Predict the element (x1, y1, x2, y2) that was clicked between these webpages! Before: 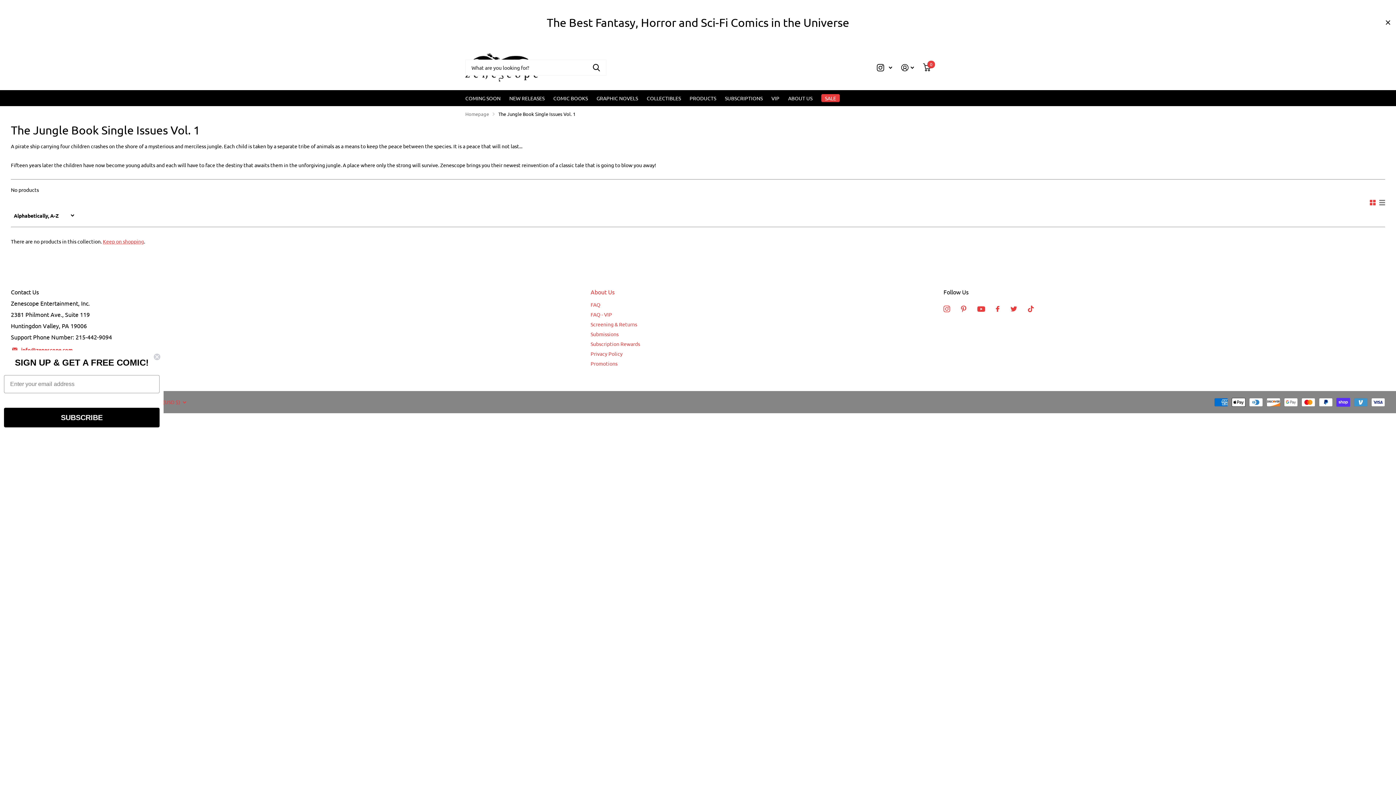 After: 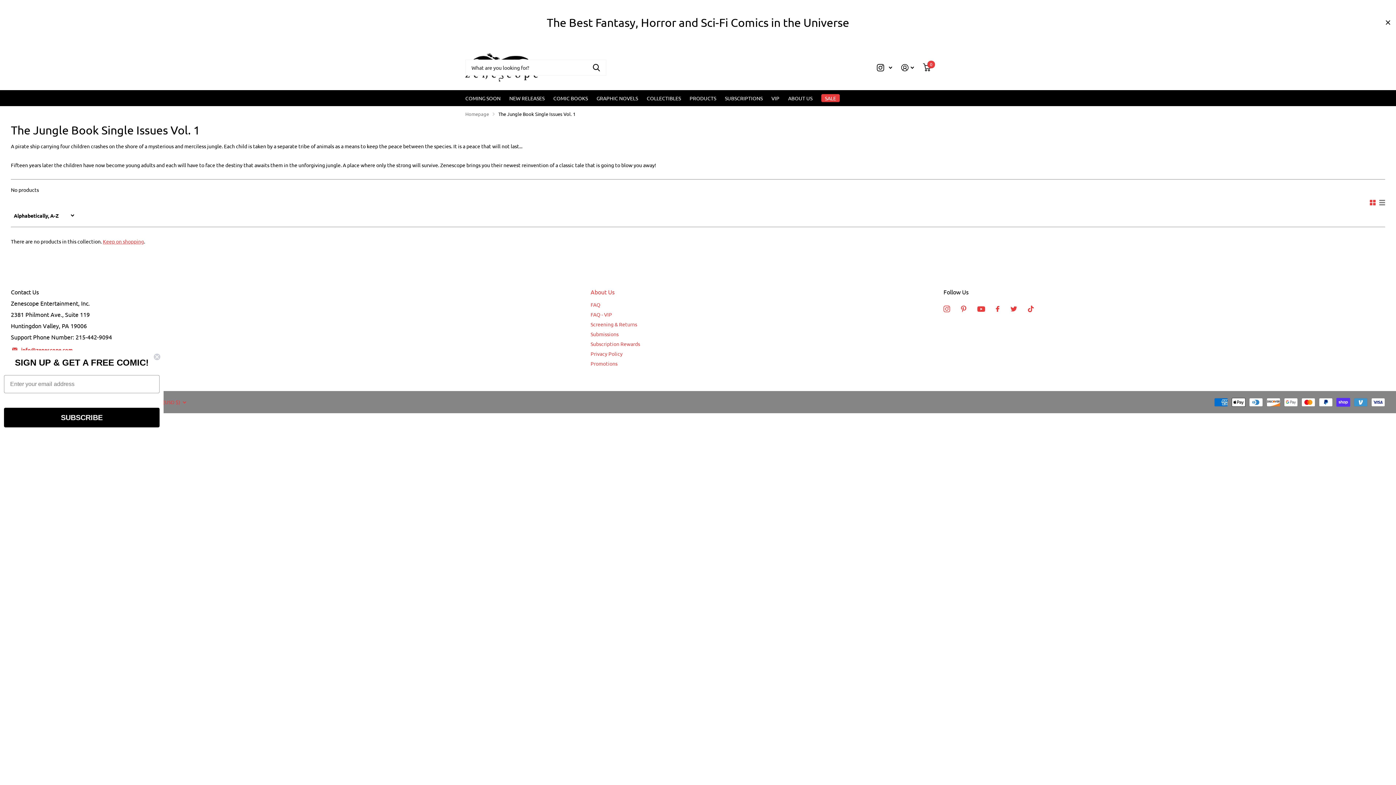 Action: bbox: (21, 346, 72, 353) label: info@zenescope.com